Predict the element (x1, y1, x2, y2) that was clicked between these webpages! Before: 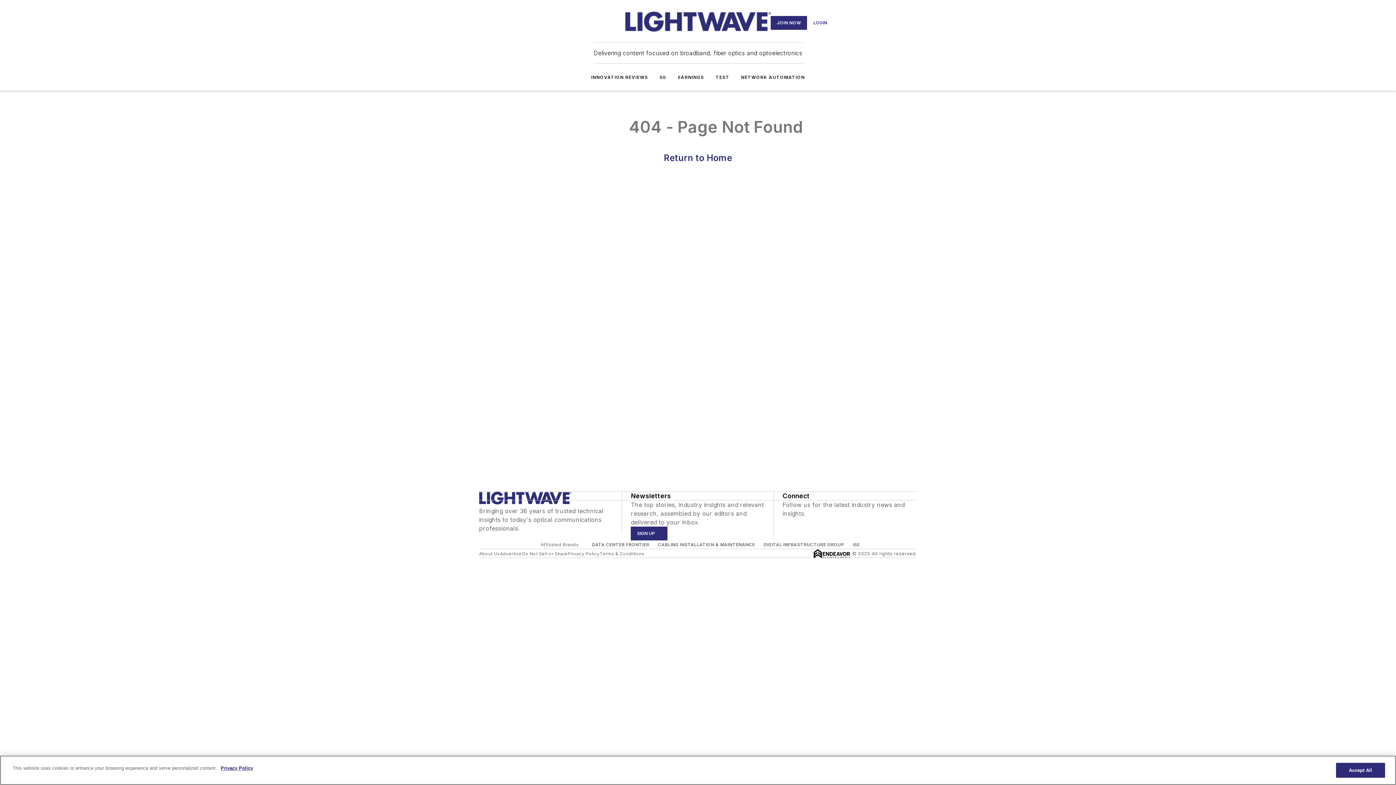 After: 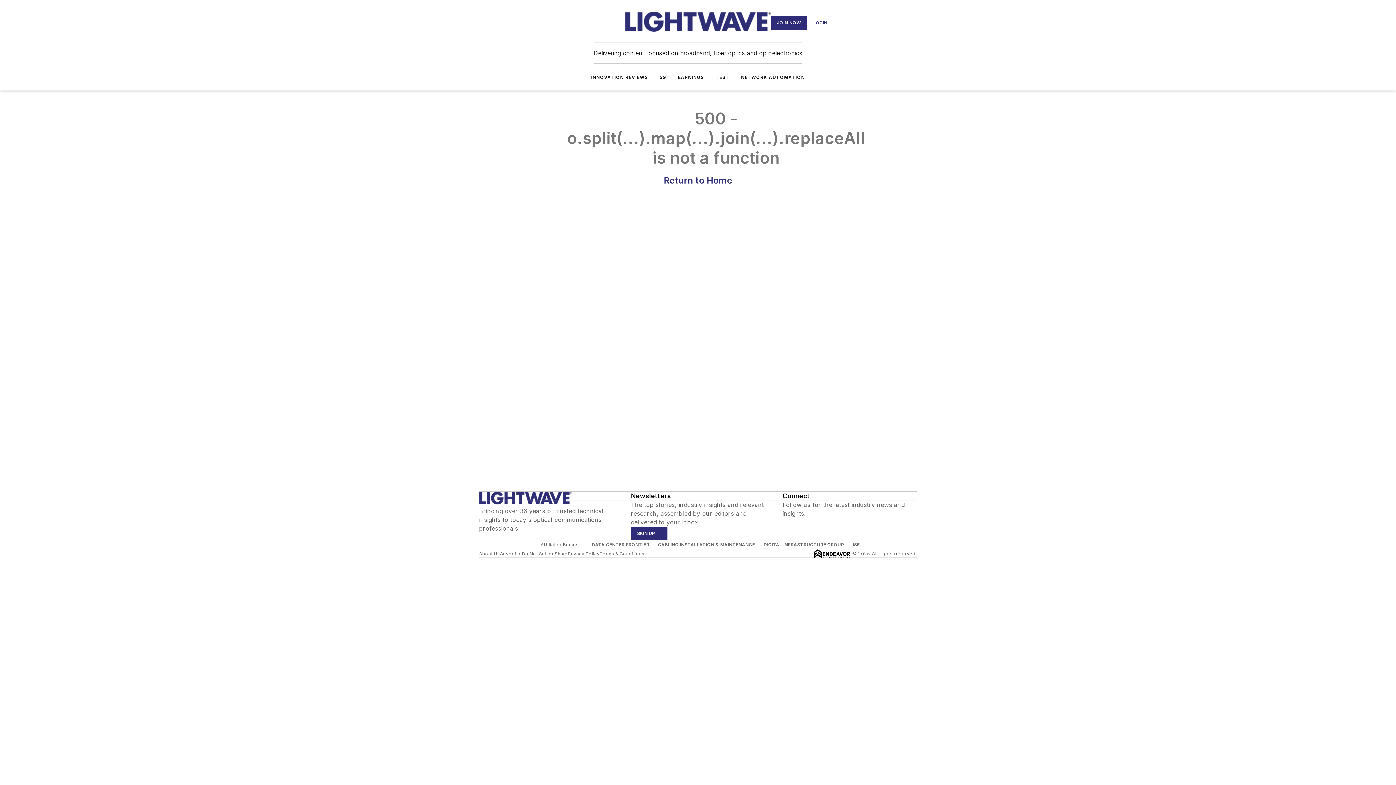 Action: bbox: (490, 17, 501, 28)